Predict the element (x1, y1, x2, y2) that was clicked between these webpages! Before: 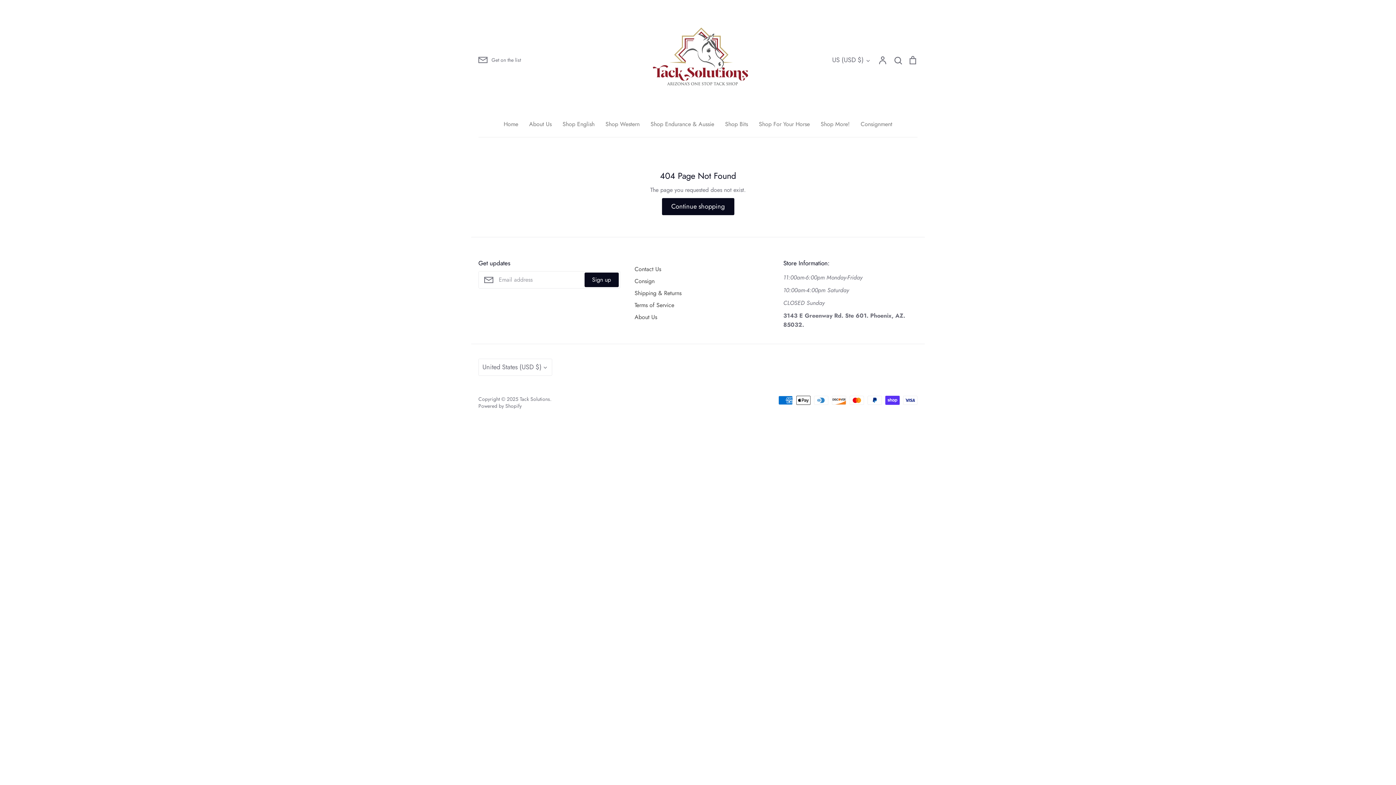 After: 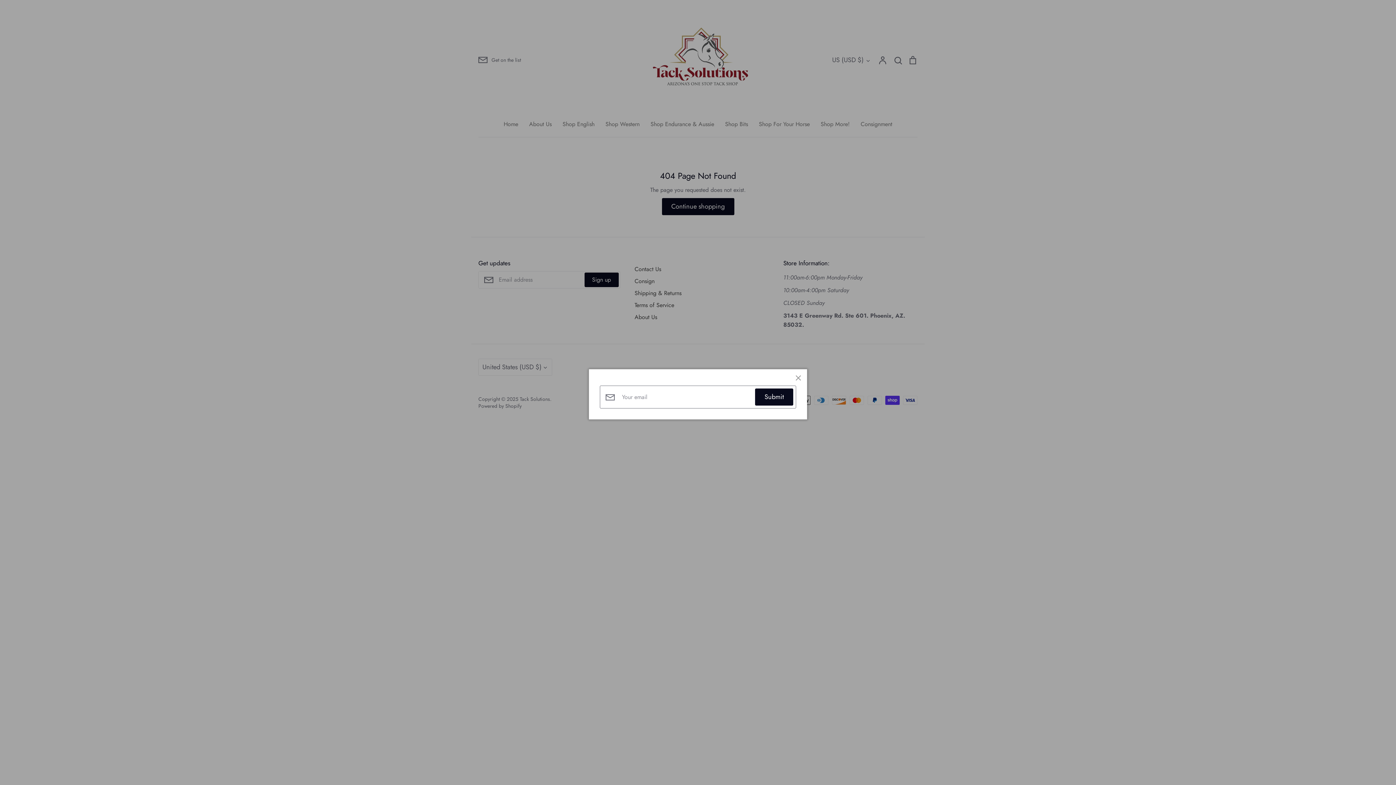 Action: bbox: (478, 55, 521, 64) label: Get on the list